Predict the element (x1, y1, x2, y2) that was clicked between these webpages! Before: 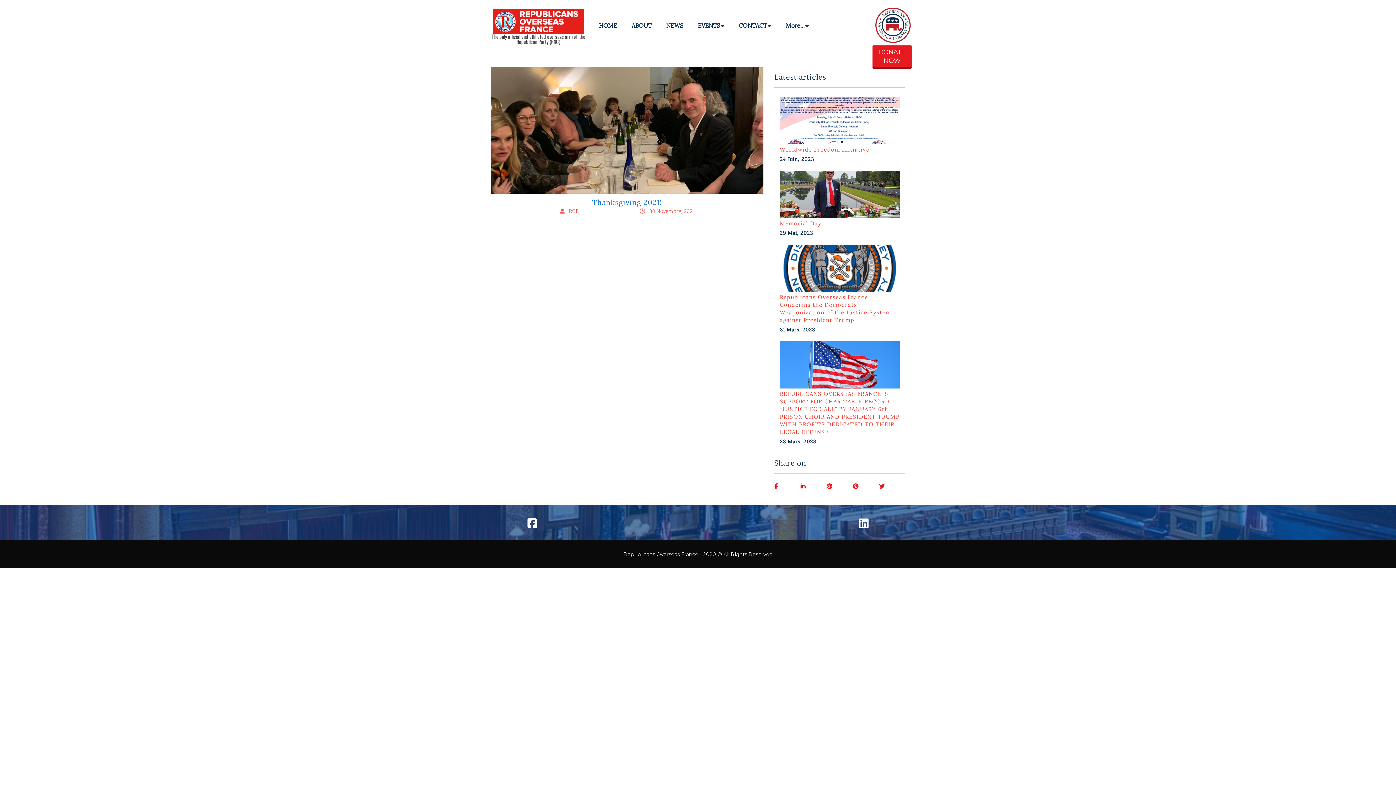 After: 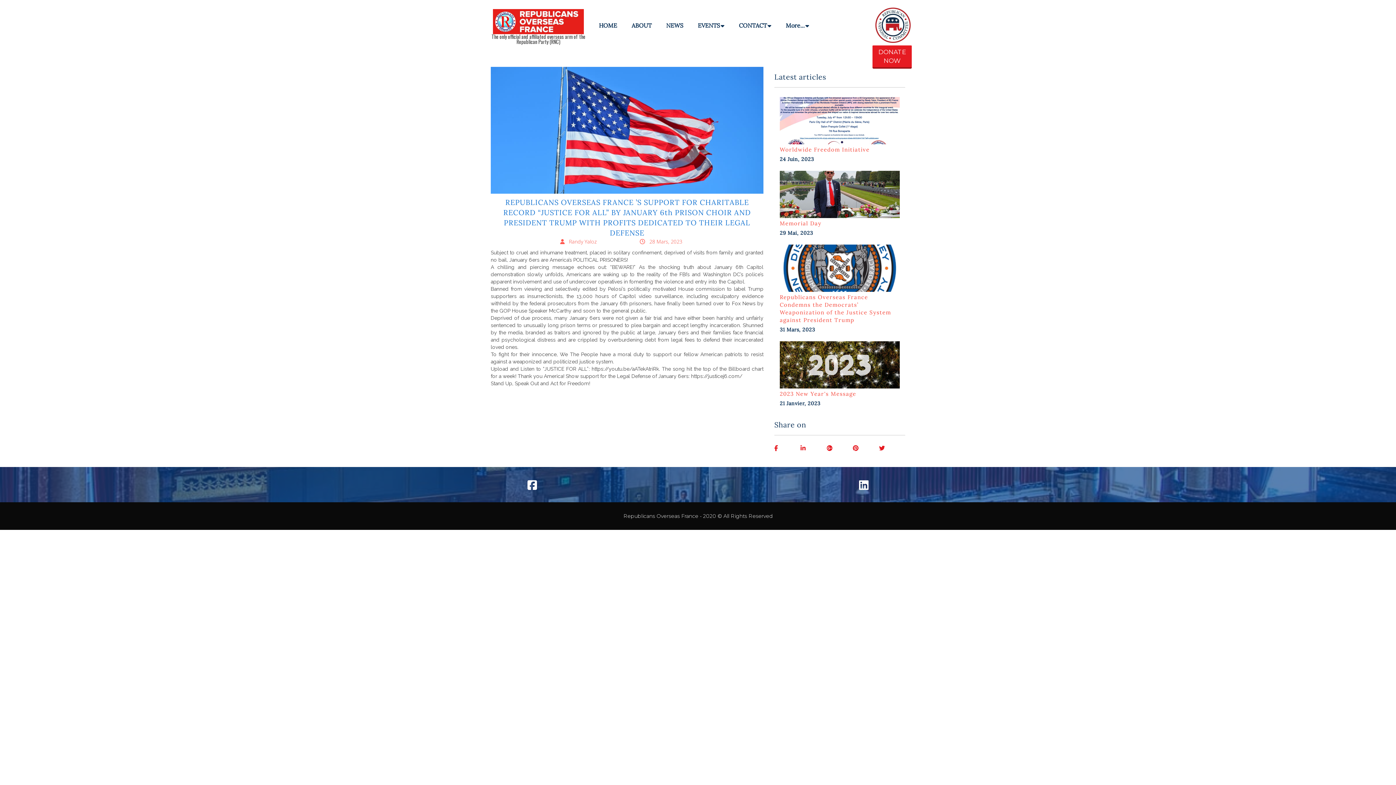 Action: bbox: (780, 341, 900, 388)